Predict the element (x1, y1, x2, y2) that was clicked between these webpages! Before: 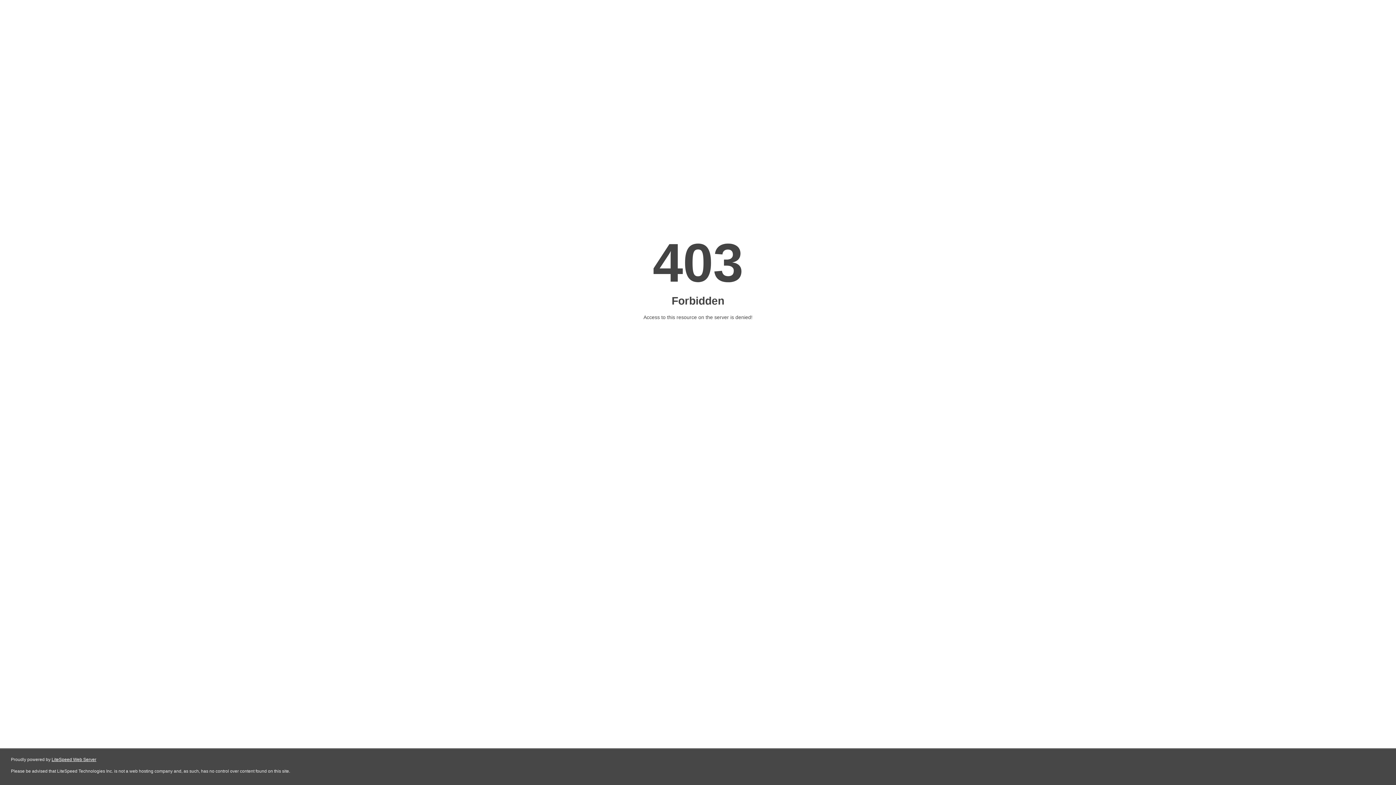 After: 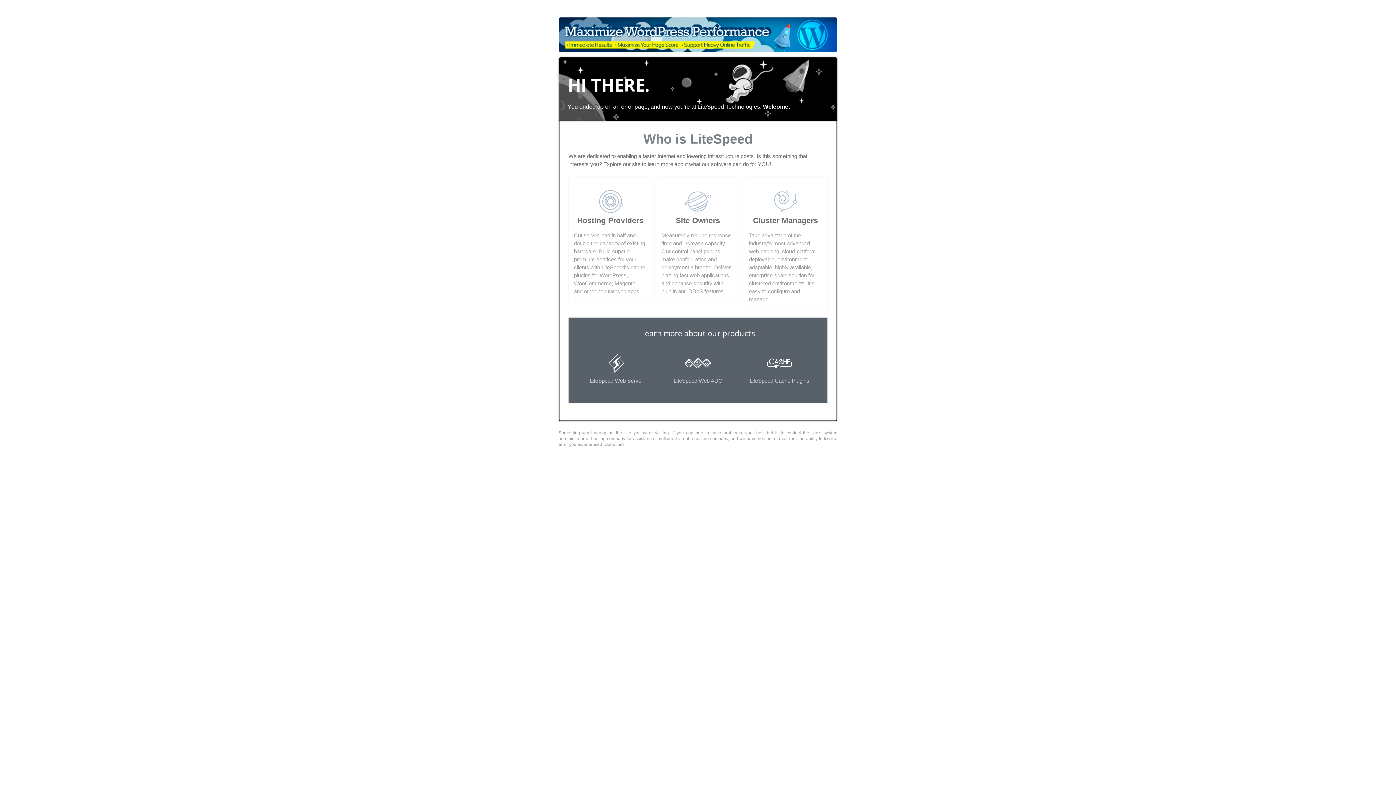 Action: bbox: (51, 757, 96, 762) label: LiteSpeed Web Server